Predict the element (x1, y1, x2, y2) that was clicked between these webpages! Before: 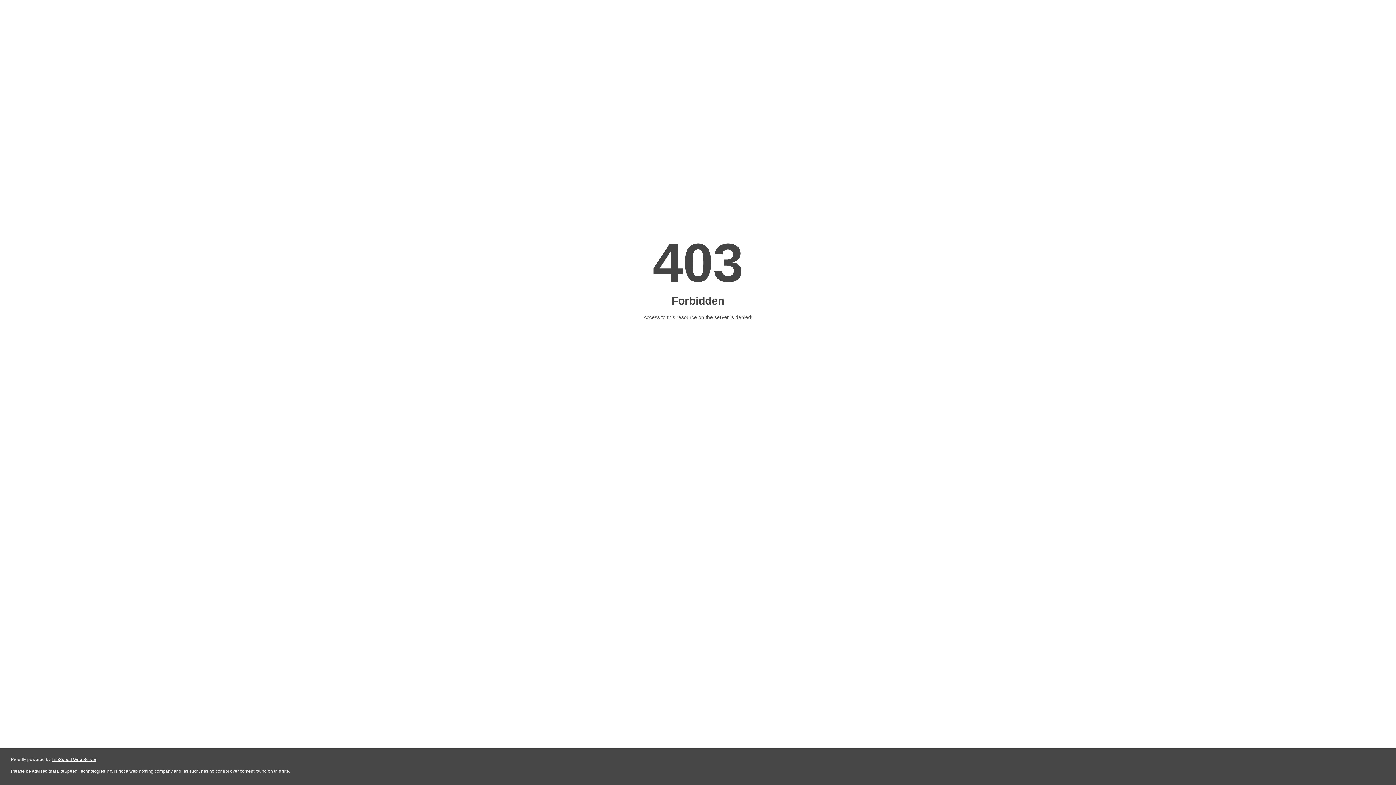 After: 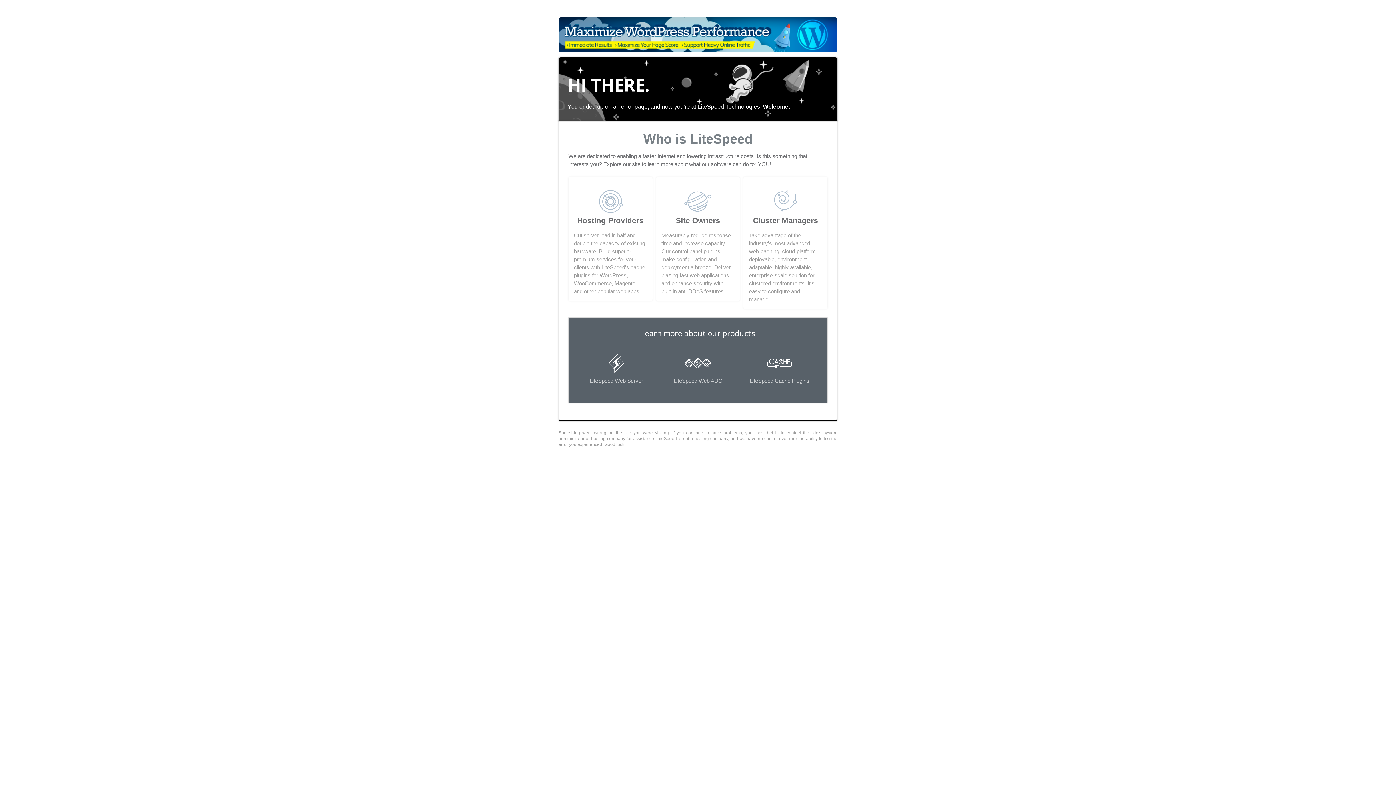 Action: bbox: (51, 757, 96, 762) label: LiteSpeed Web Server